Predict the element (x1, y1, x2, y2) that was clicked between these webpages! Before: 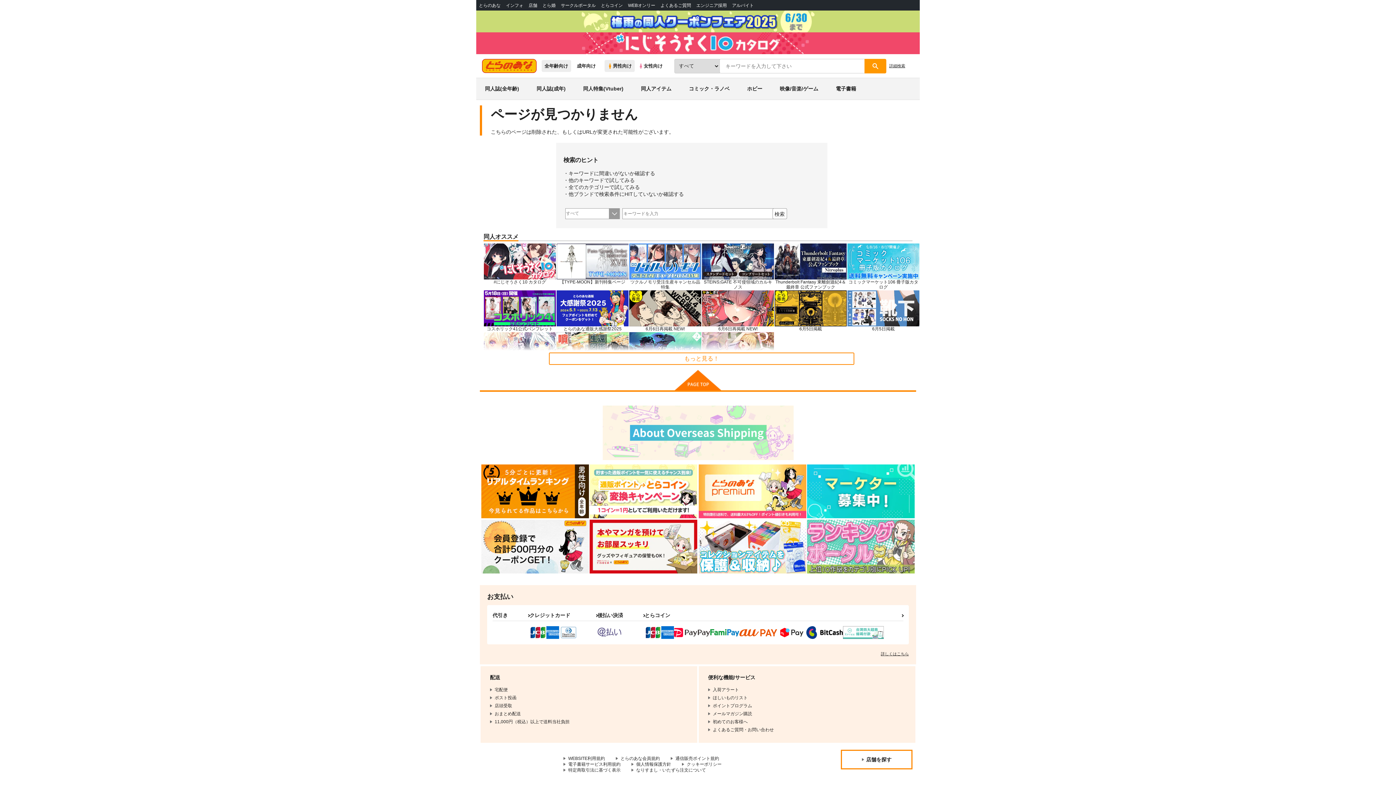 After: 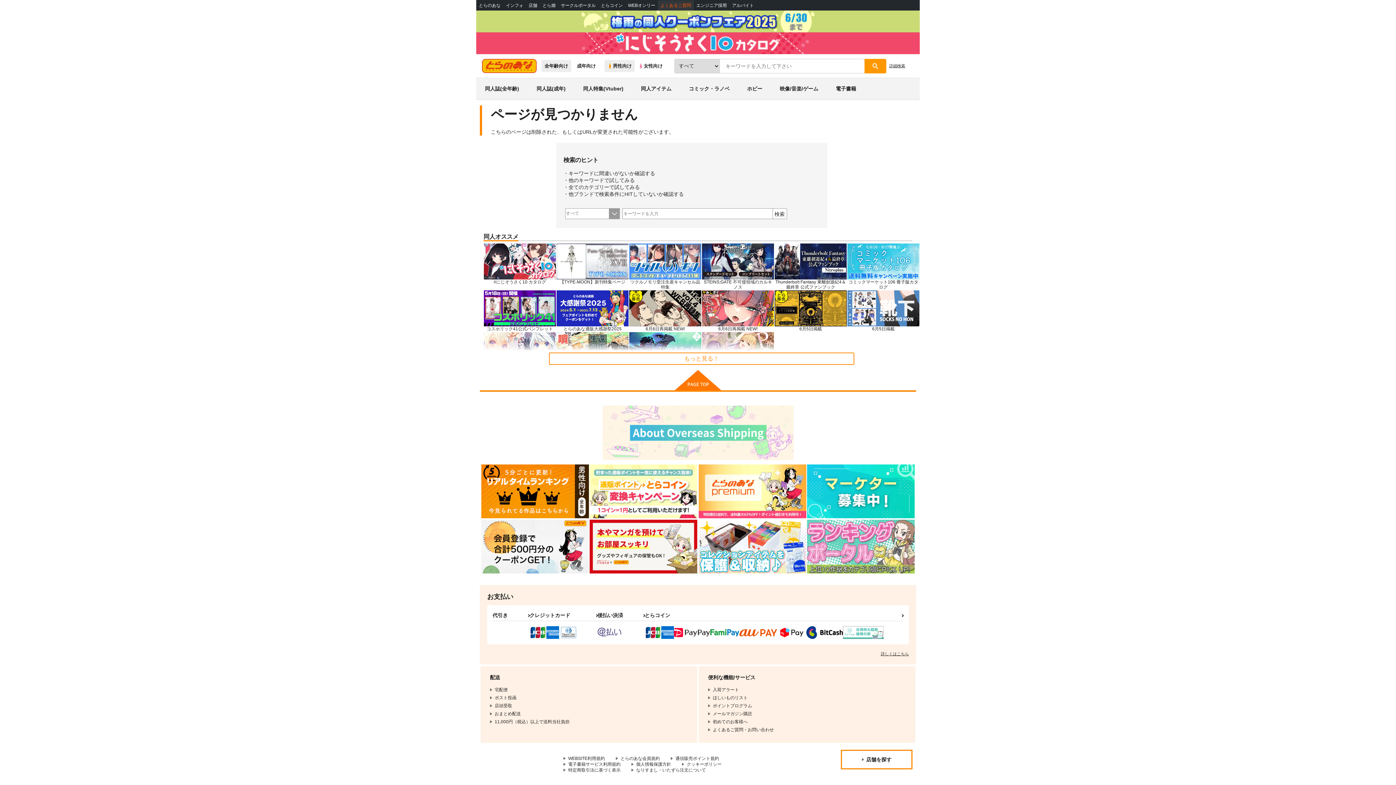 Action: label: よくあるご質問 bbox: (658, 0, 693, 10)